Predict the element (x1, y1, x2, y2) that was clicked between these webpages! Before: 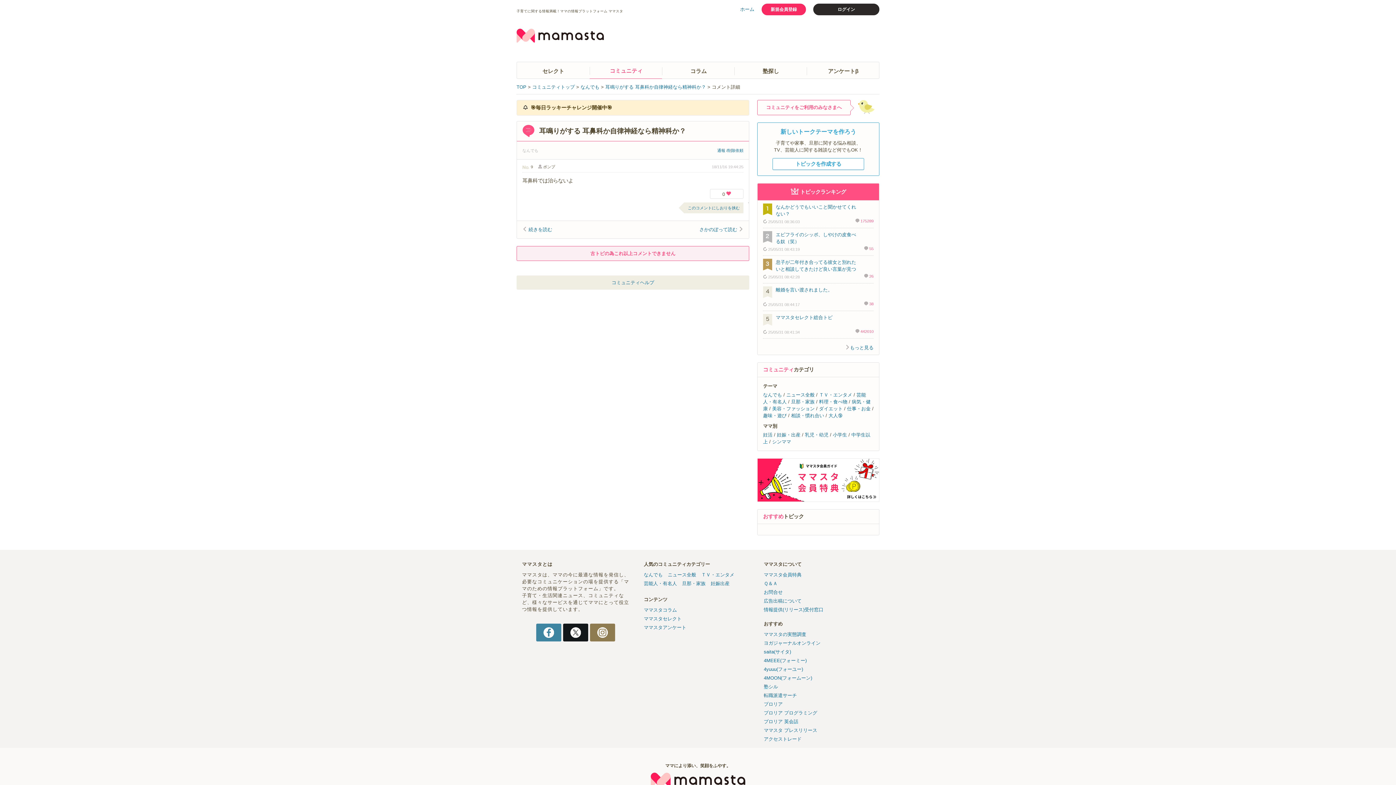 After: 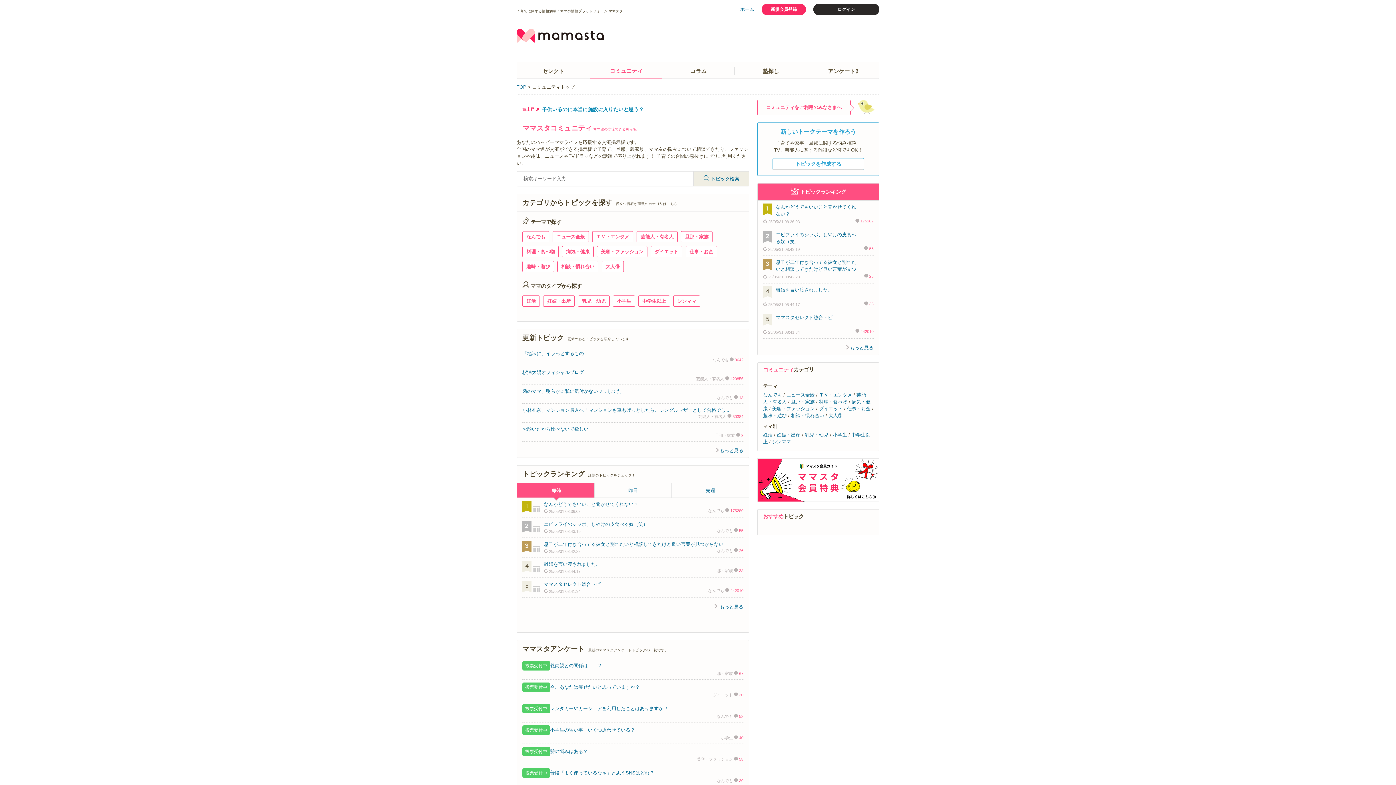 Action: label: コミュニティトップ  bbox: (532, 84, 576, 89)